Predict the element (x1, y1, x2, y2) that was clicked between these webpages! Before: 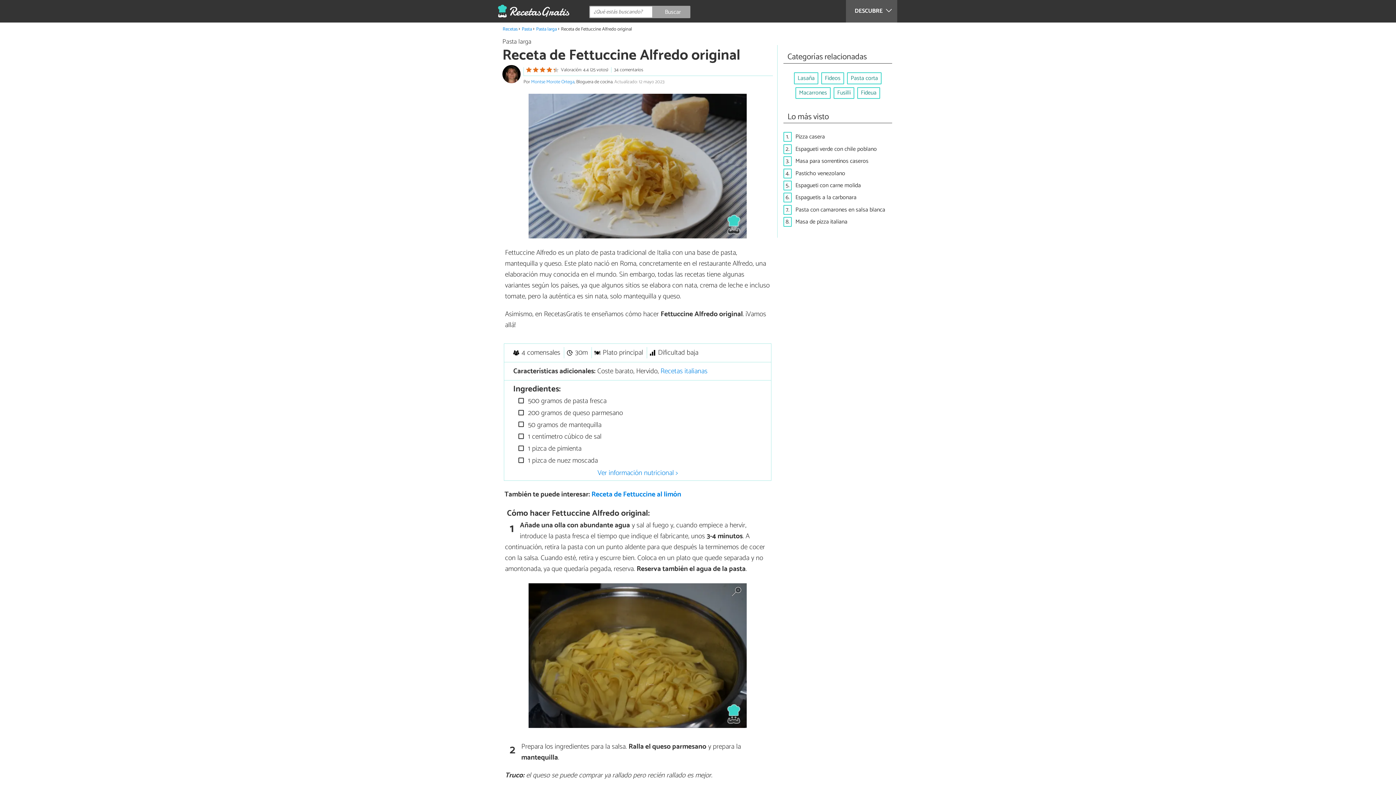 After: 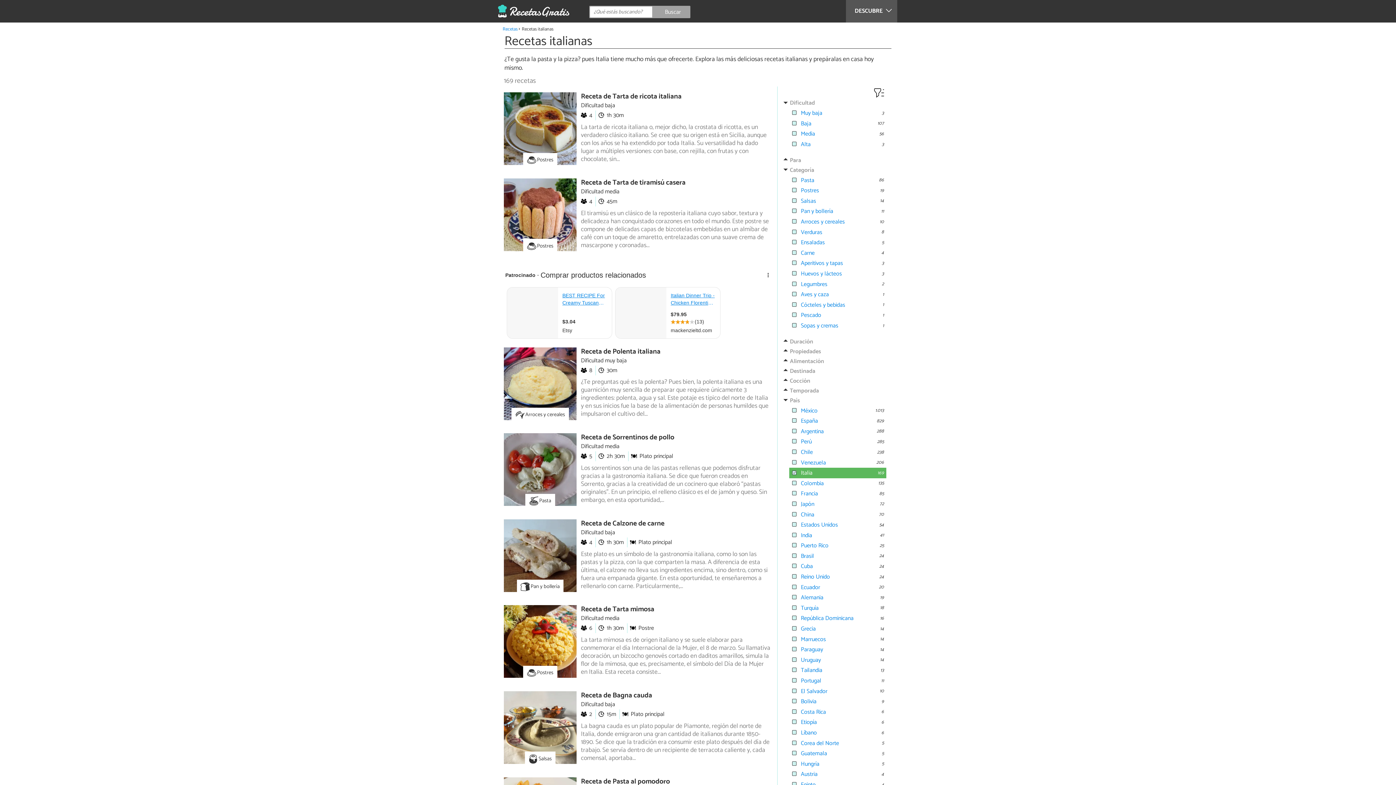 Action: bbox: (660, 371, 707, 382) label: Recetas italianas